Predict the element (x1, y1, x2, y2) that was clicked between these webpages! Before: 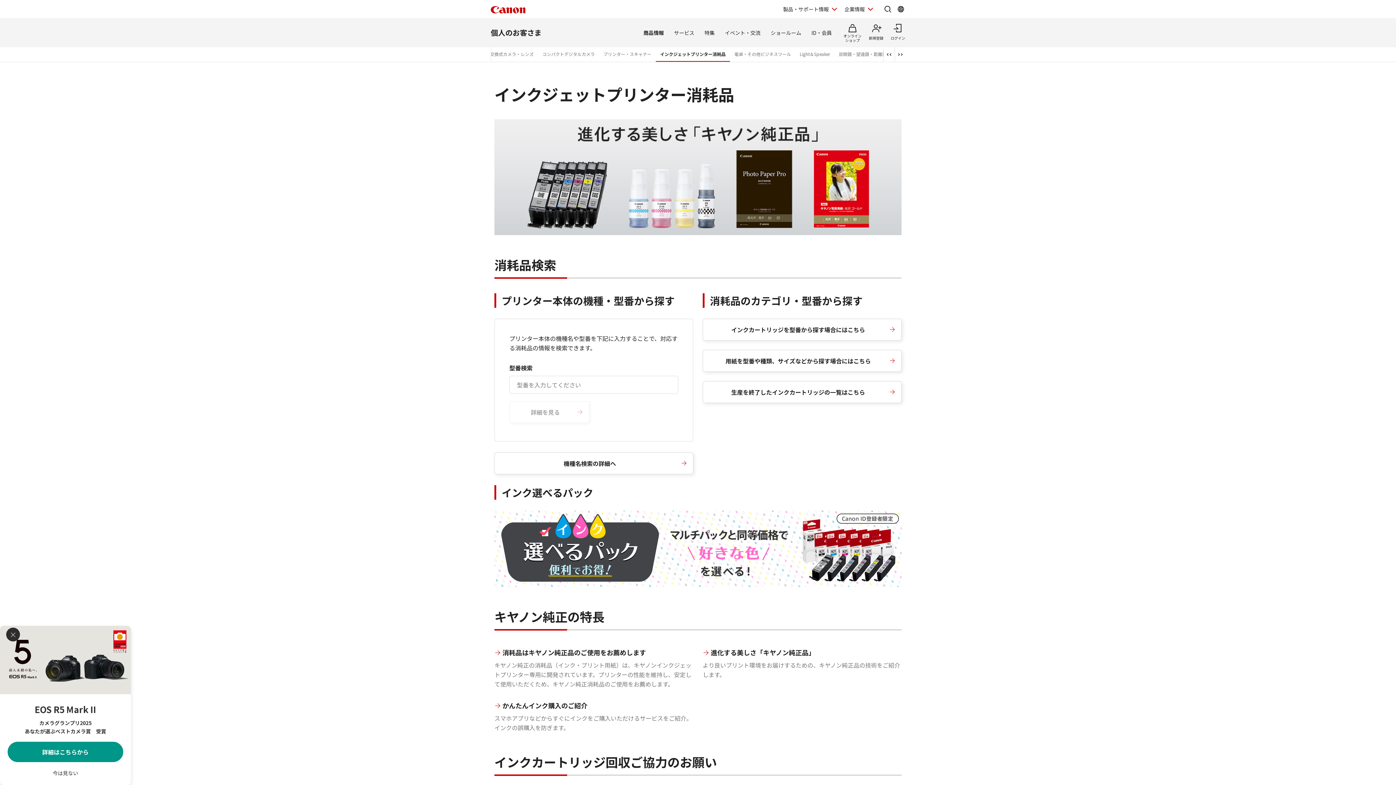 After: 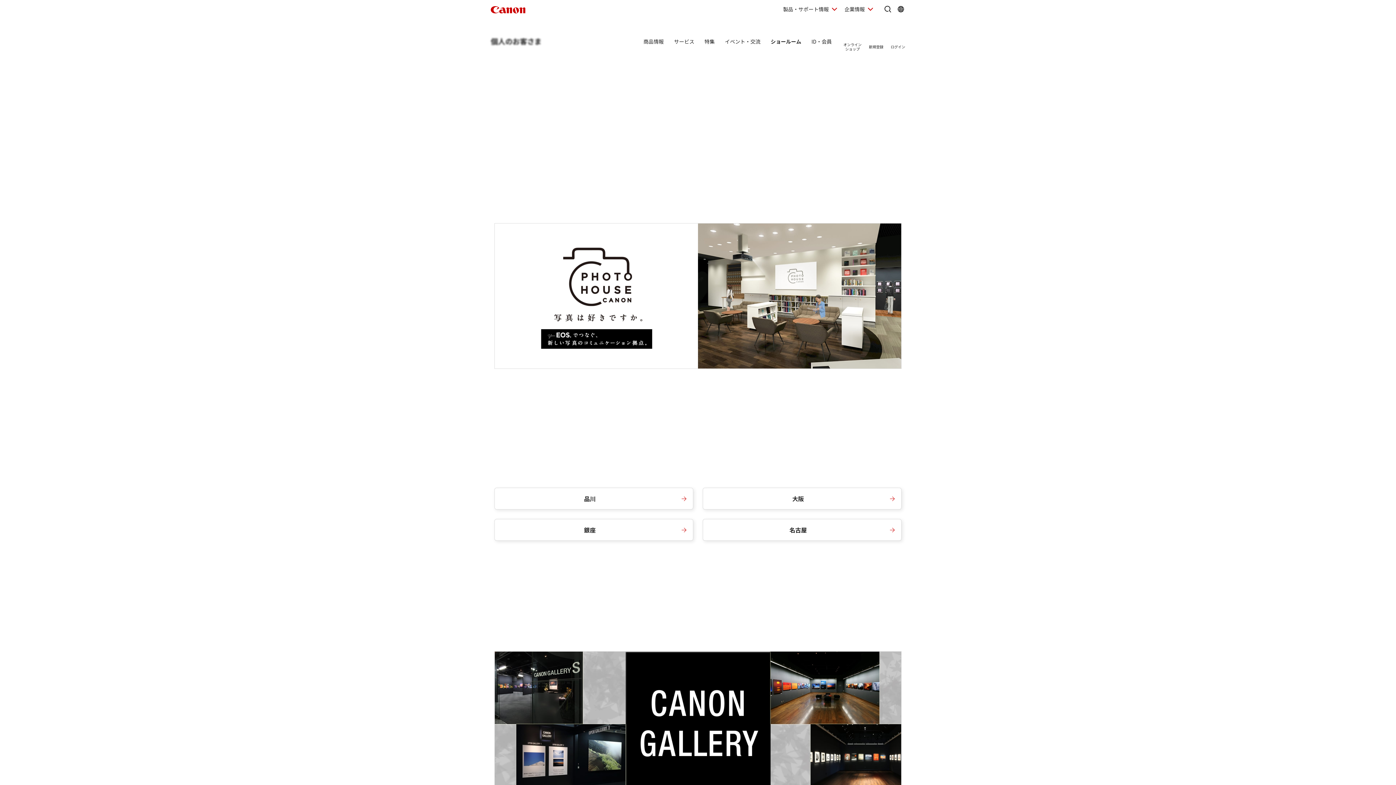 Action: label: ショールーム bbox: (768, 18, 804, 47)